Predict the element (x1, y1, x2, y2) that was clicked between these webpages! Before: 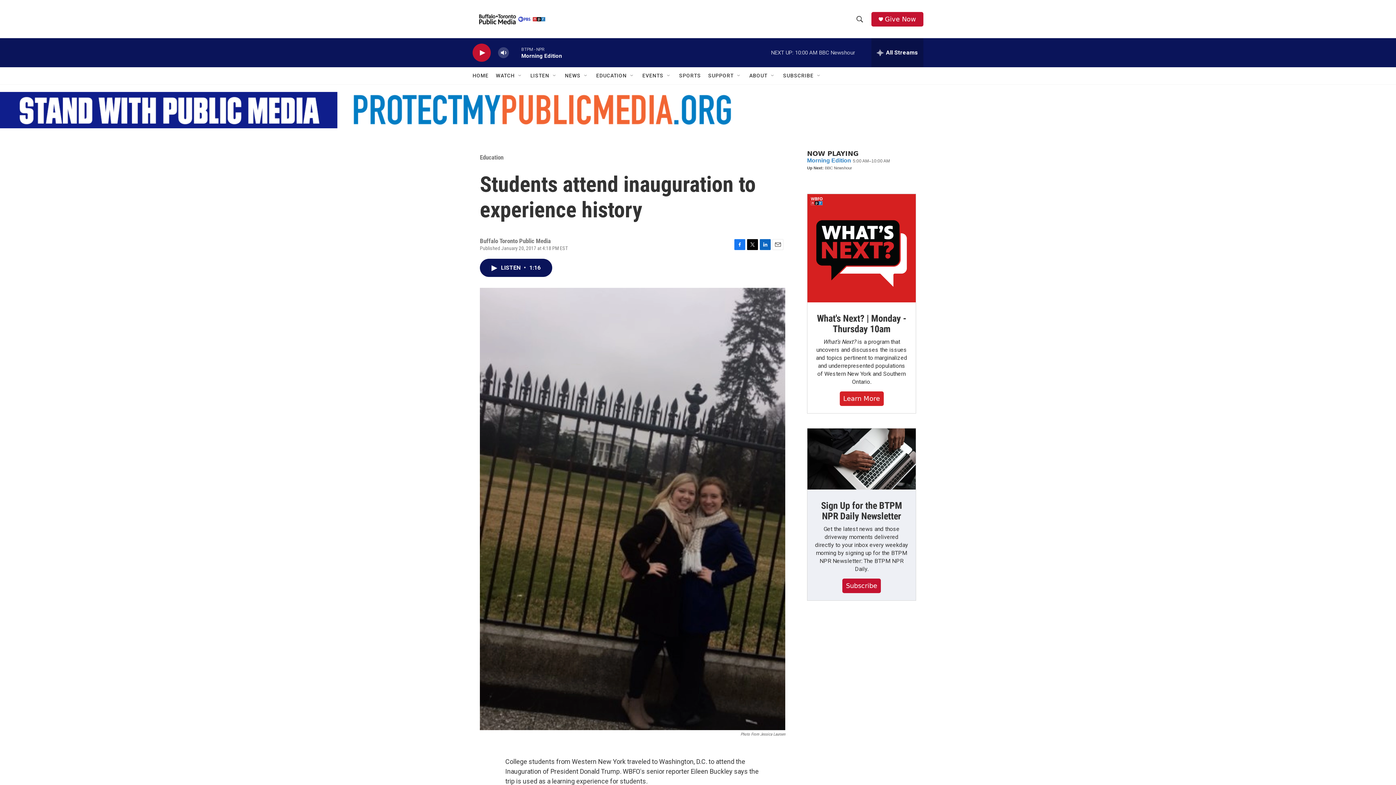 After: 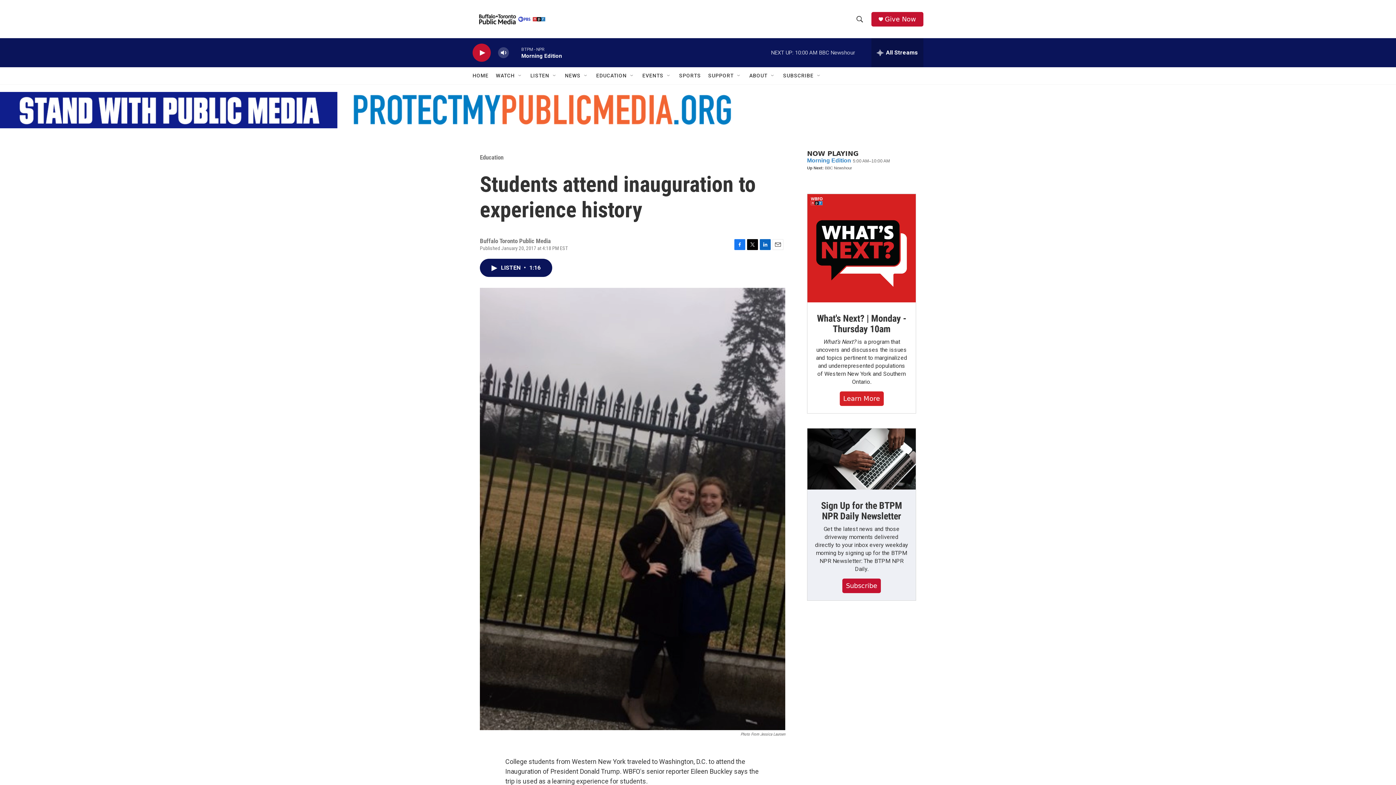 Action: bbox: (807, 194, 916, 302) label: What's Next? | Monday - Thursday 10am